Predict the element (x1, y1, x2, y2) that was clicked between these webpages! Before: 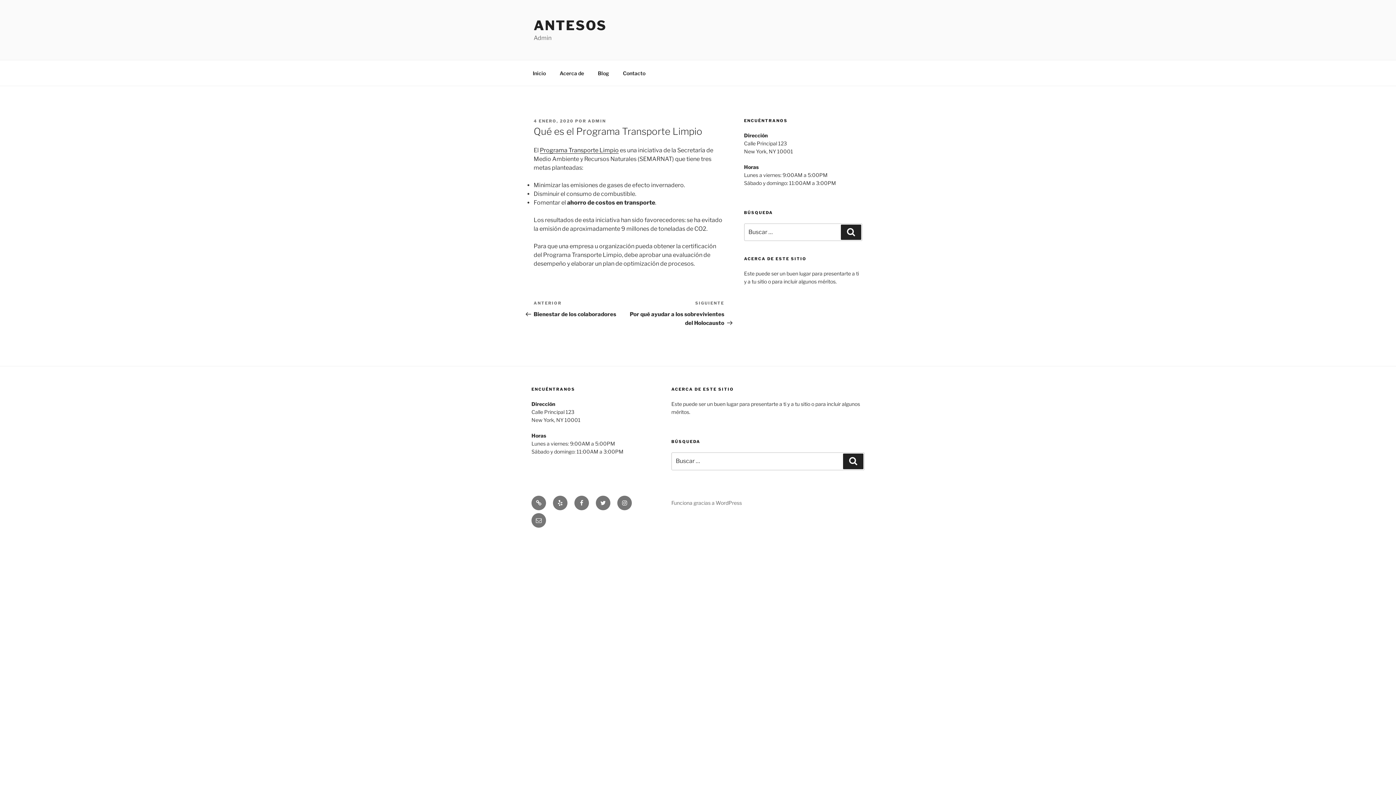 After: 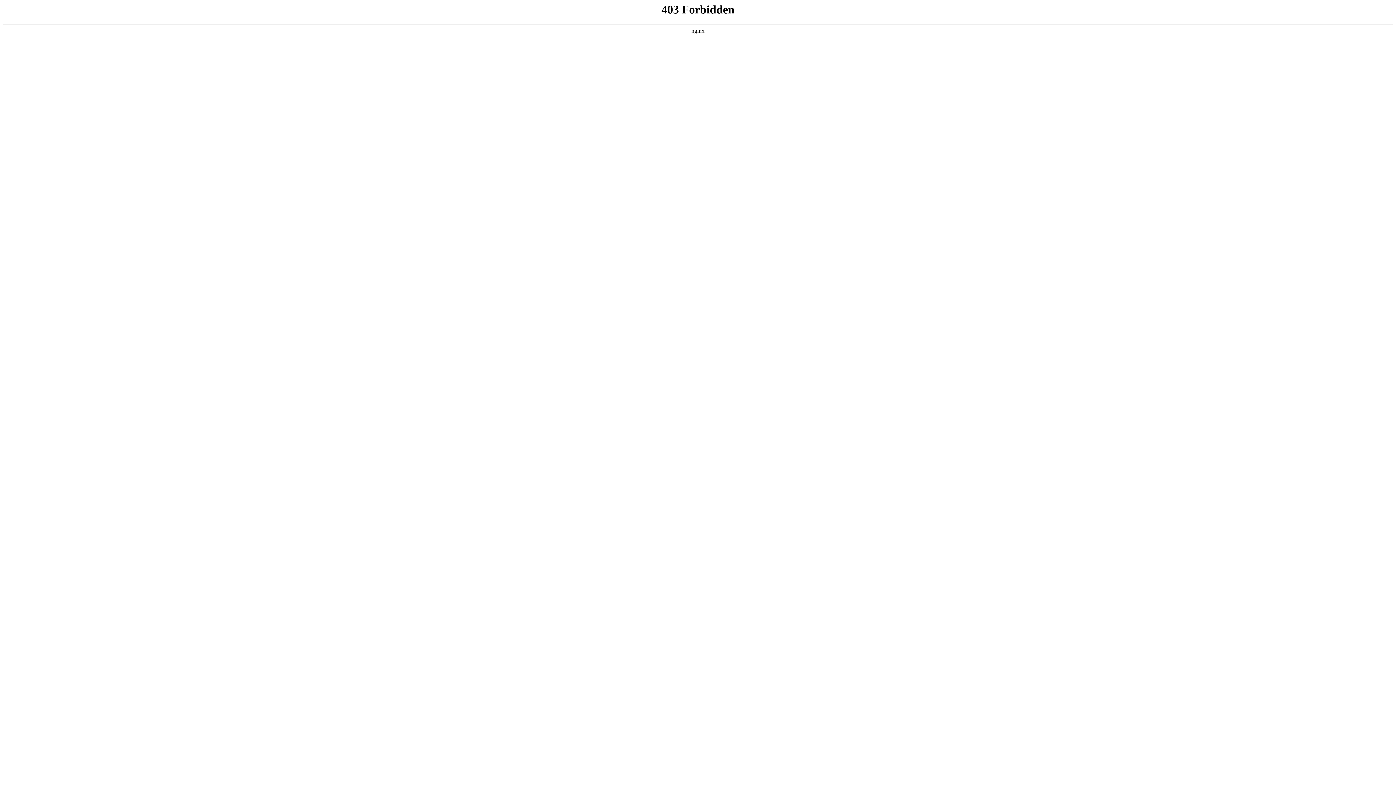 Action: bbox: (671, 500, 742, 506) label: Funciona gracias a WordPress